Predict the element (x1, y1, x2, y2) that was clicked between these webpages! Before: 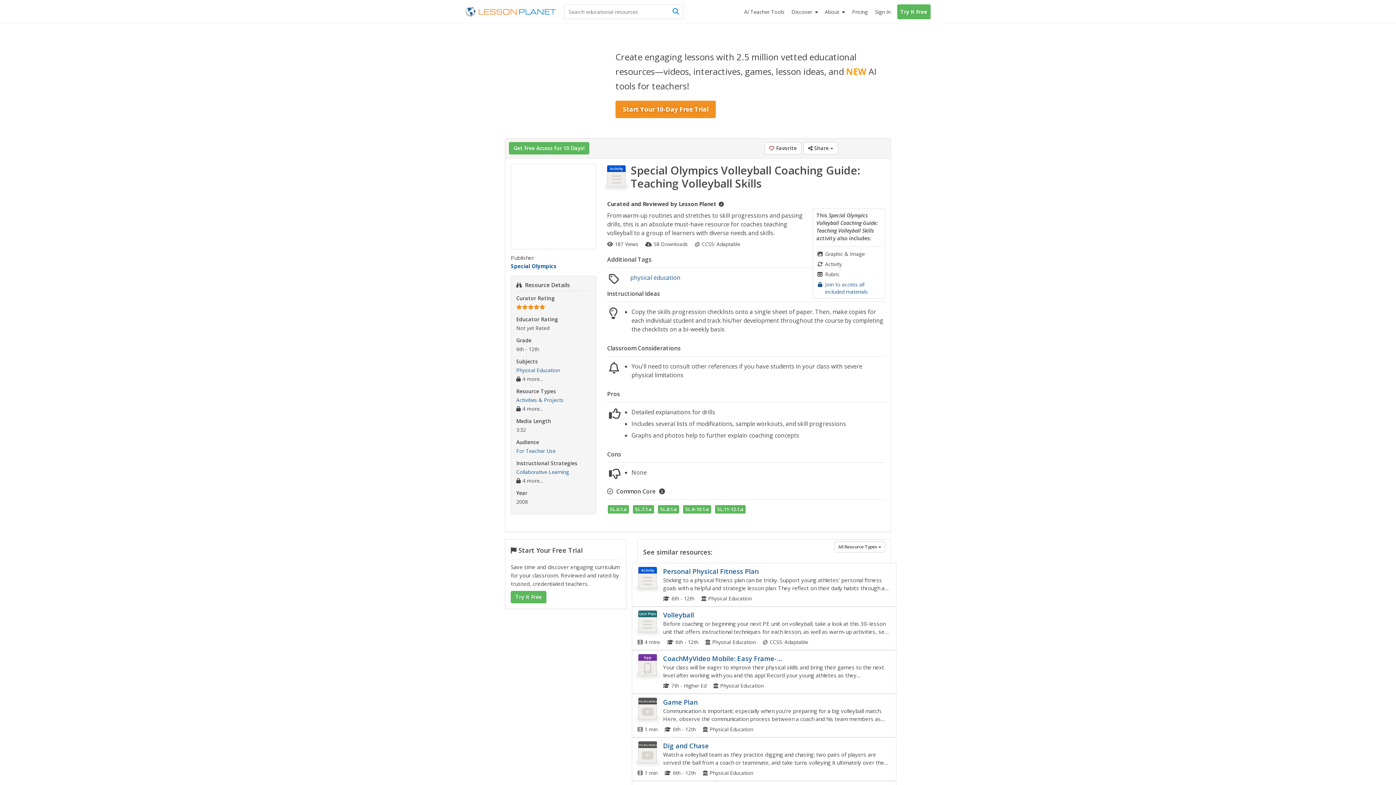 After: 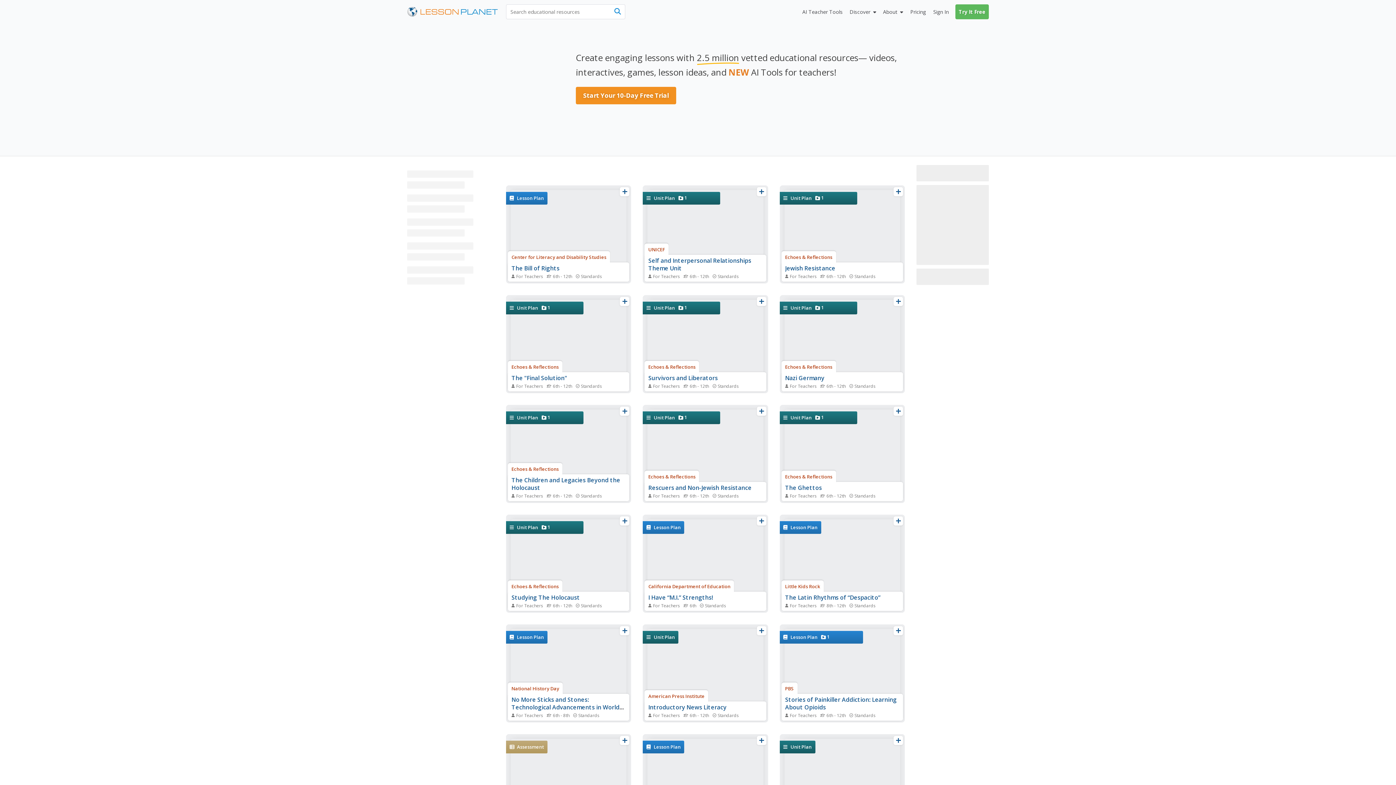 Action: label: SL.6.1.a bbox: (608, 505, 629, 513)